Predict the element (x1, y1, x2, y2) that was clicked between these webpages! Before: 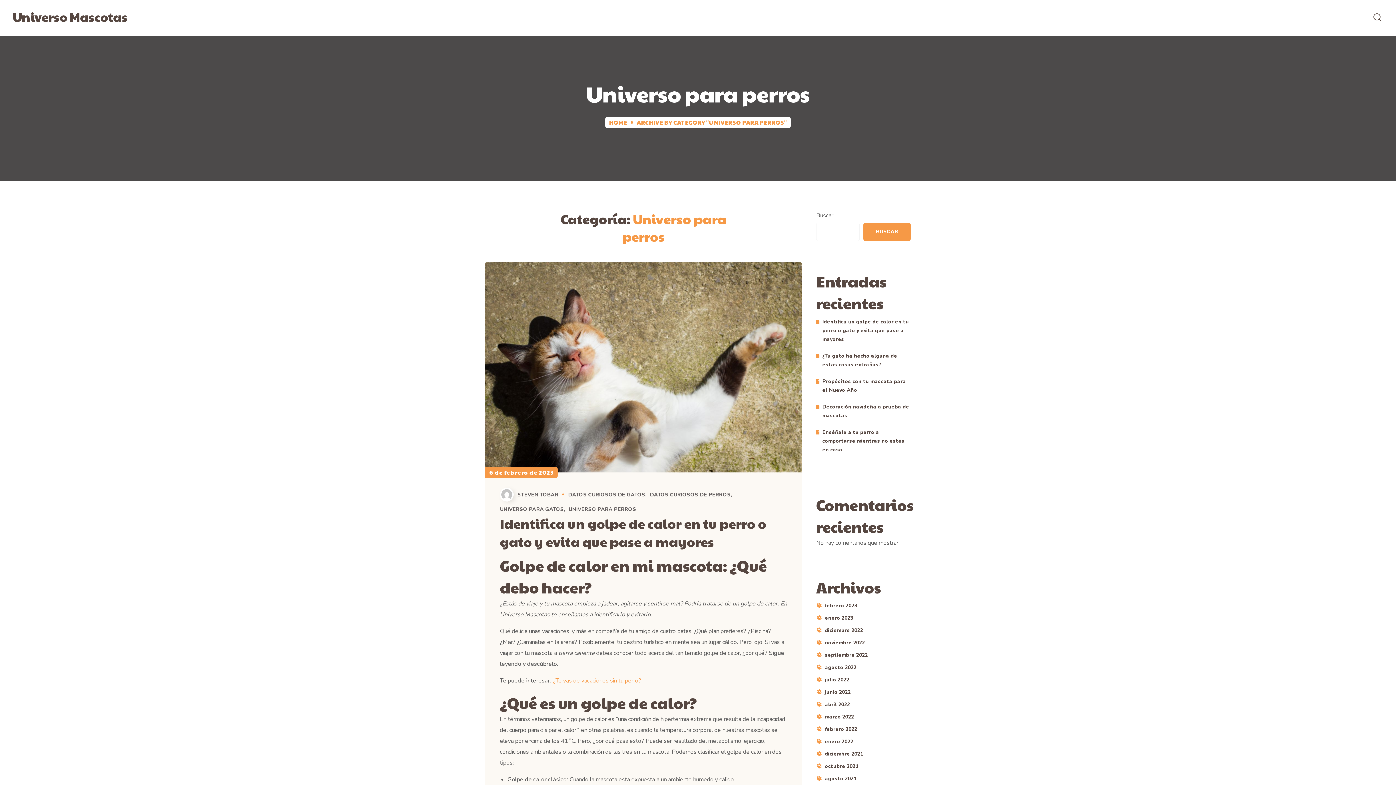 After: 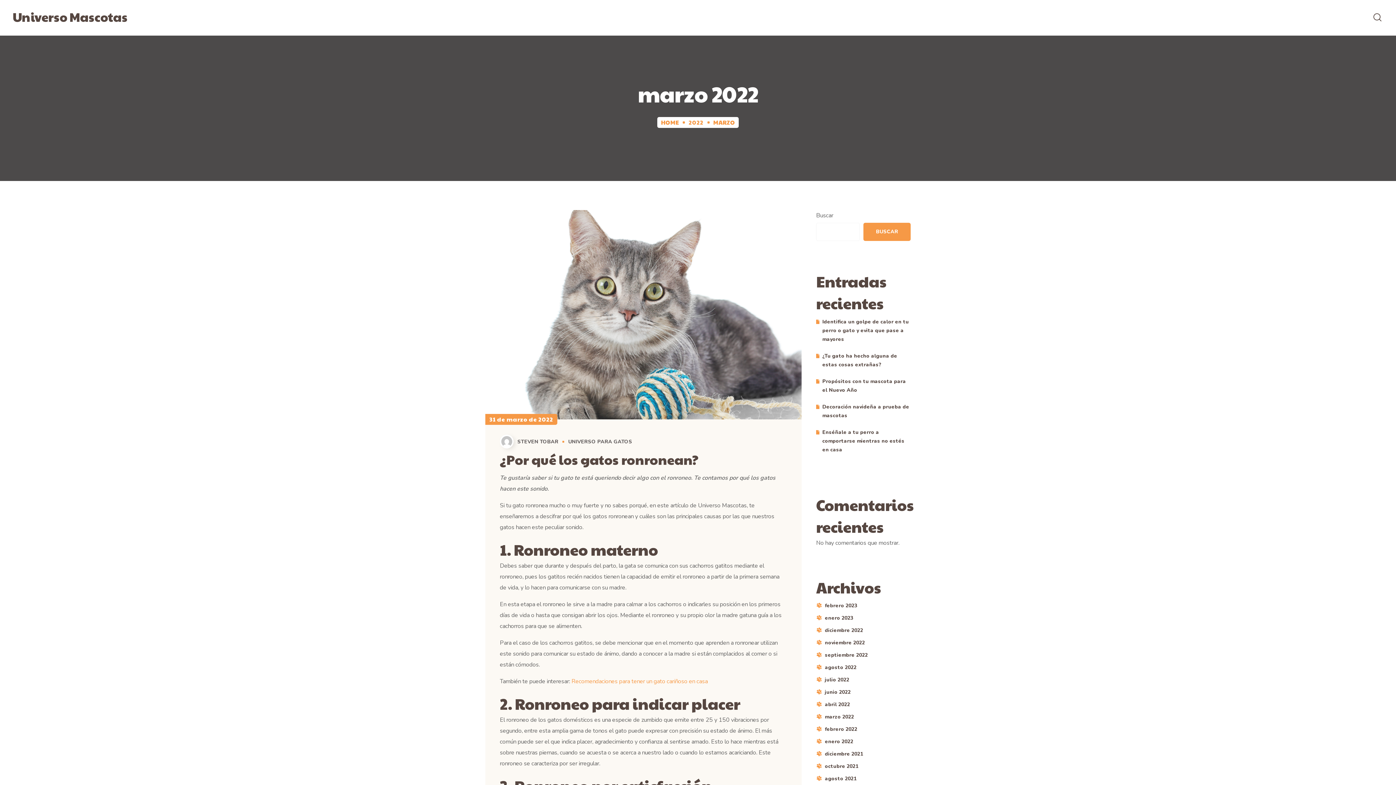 Action: label: marzo 2022 bbox: (816, 713, 910, 721)